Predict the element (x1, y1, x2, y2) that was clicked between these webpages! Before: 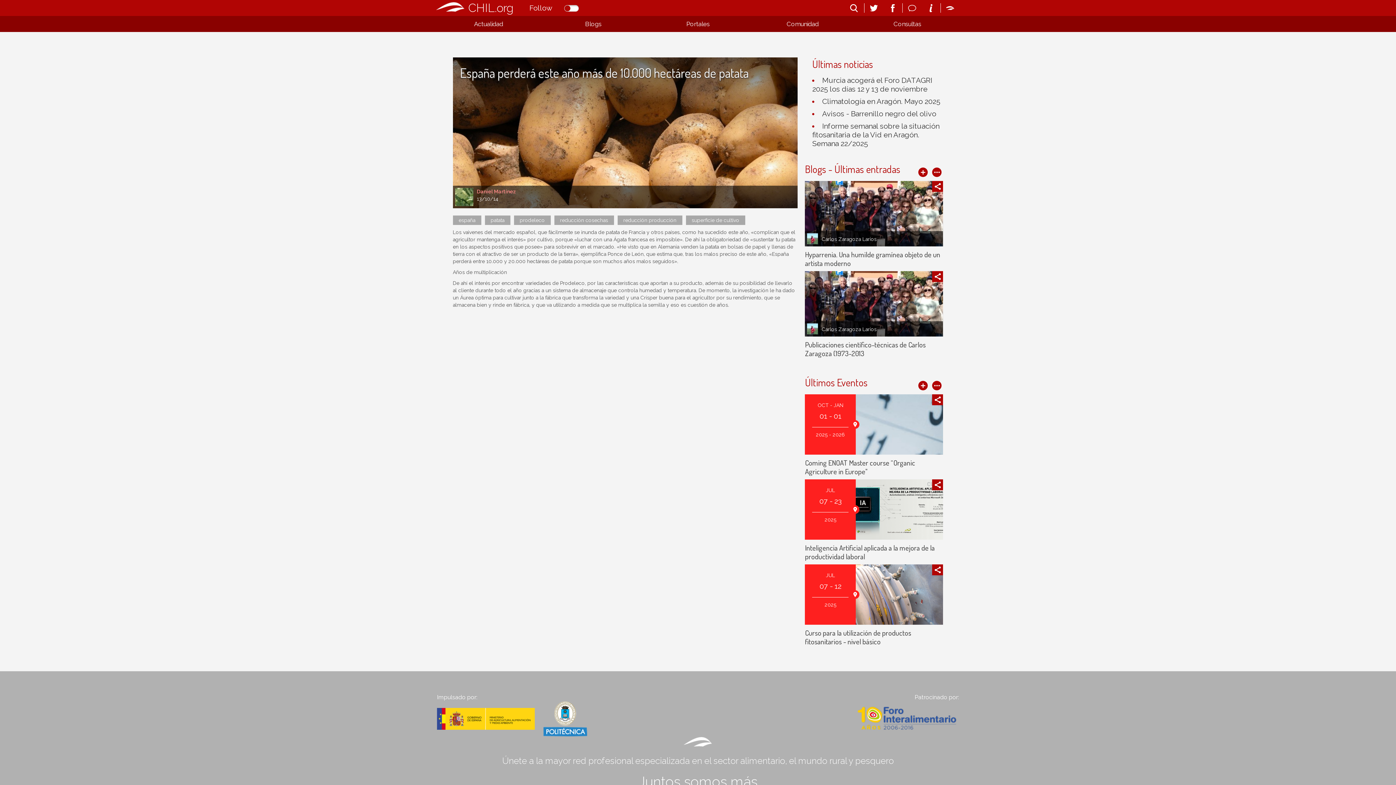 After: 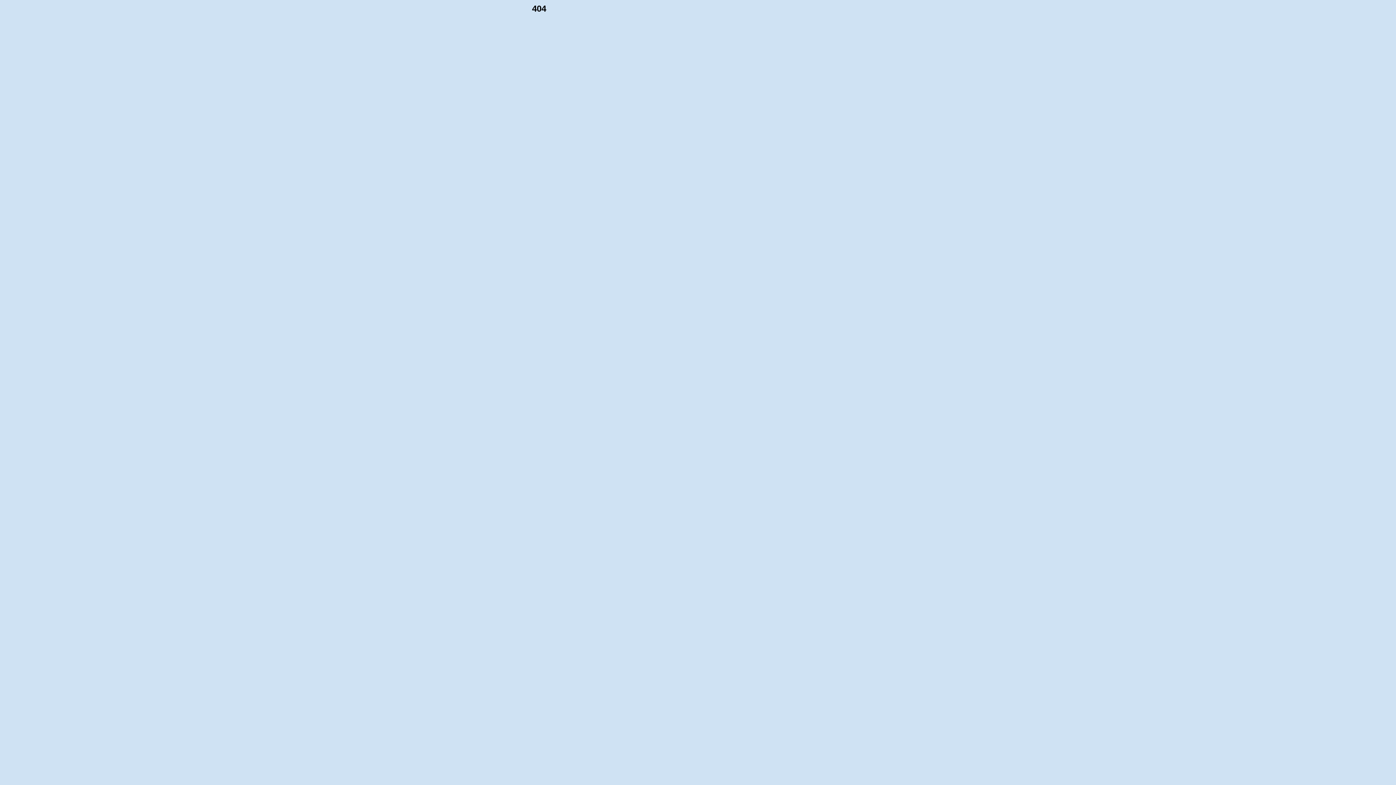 Action: label: Avisos - Barrenillo negro del olivo bbox: (822, 109, 936, 118)